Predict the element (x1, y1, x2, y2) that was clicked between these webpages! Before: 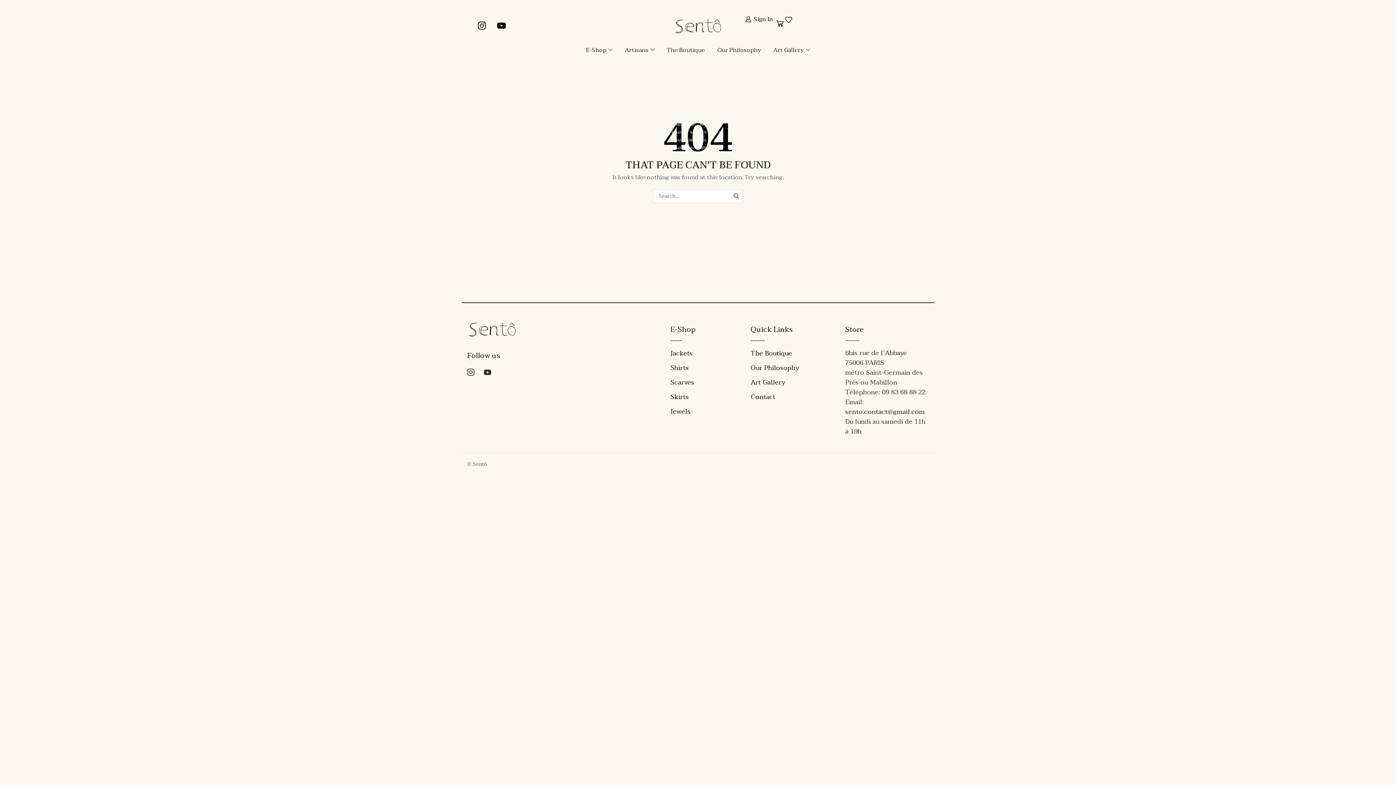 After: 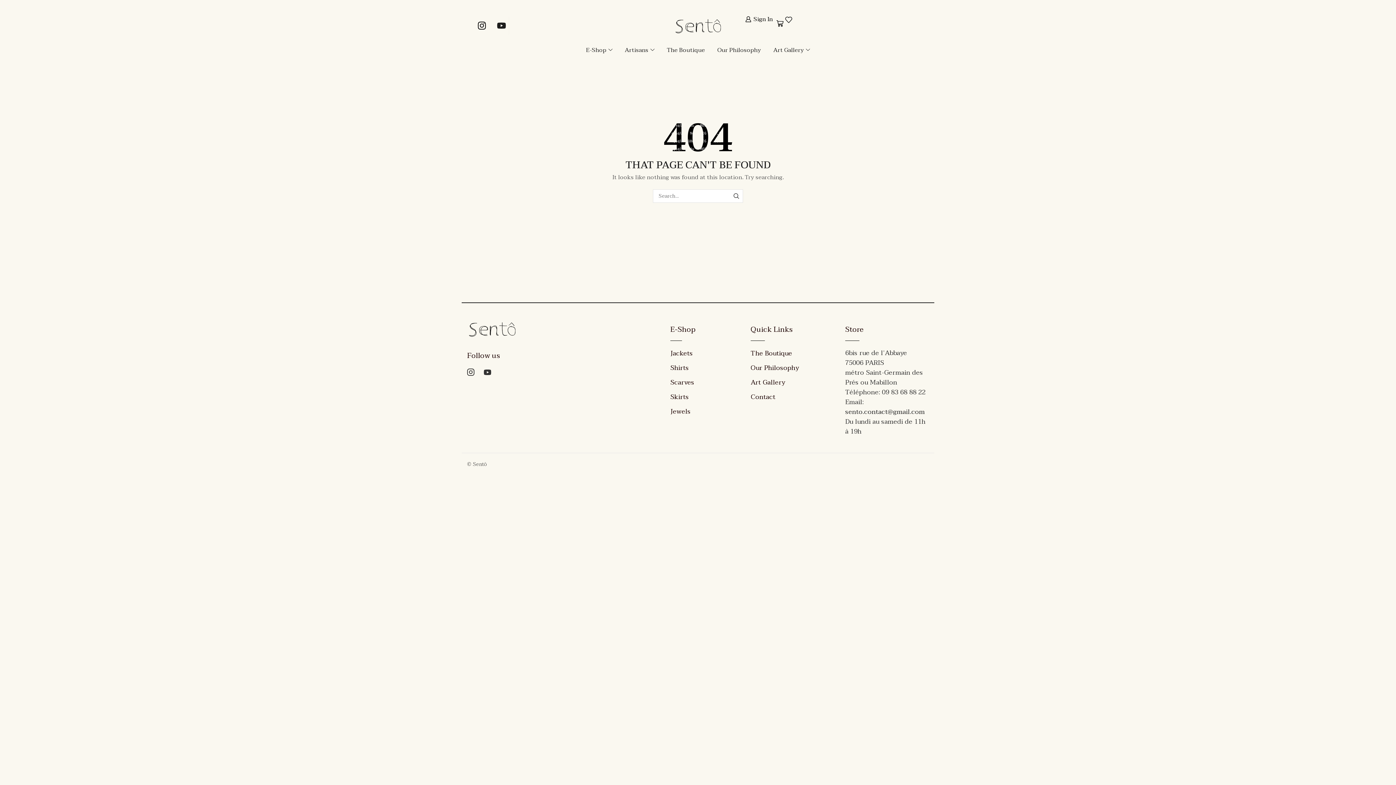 Action: bbox: (492, 16, 510, 34) label: Youtube